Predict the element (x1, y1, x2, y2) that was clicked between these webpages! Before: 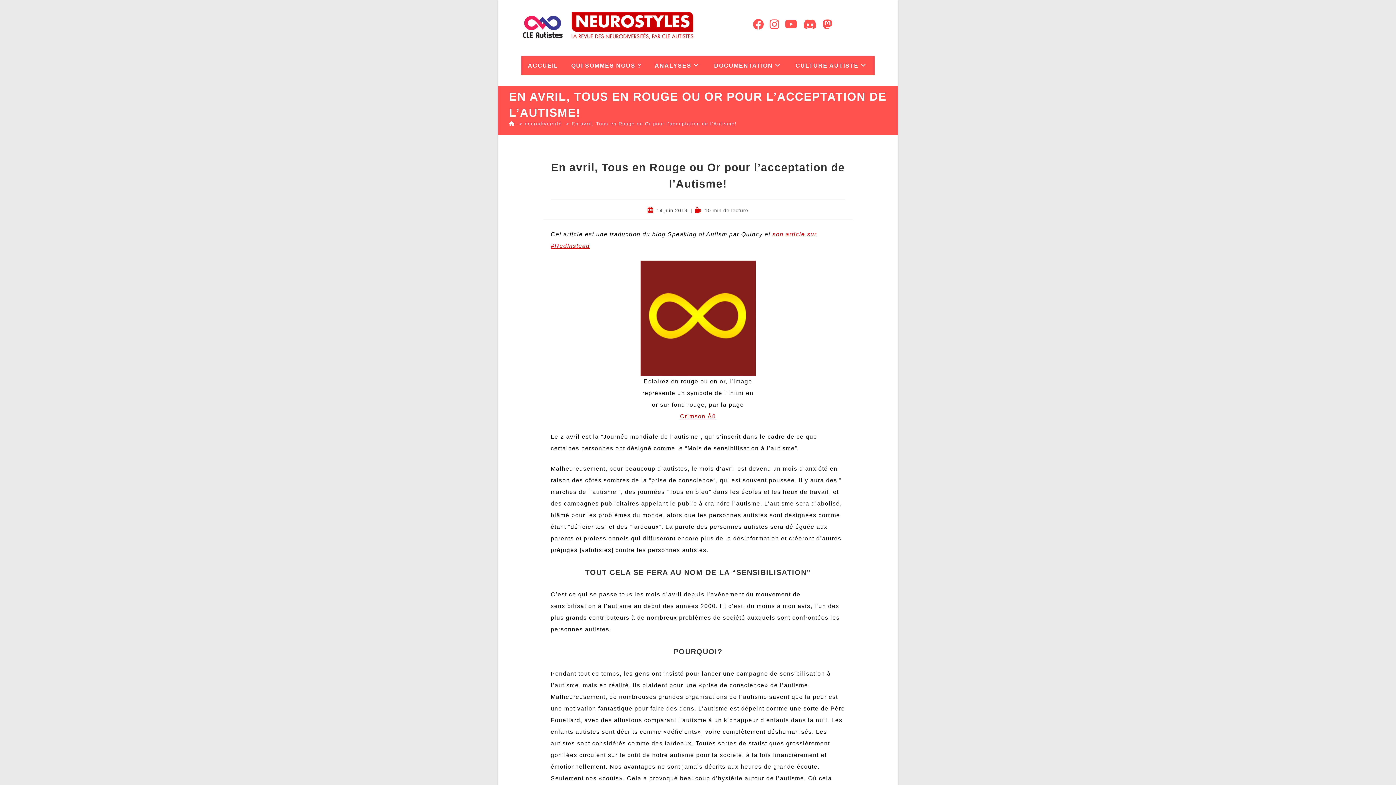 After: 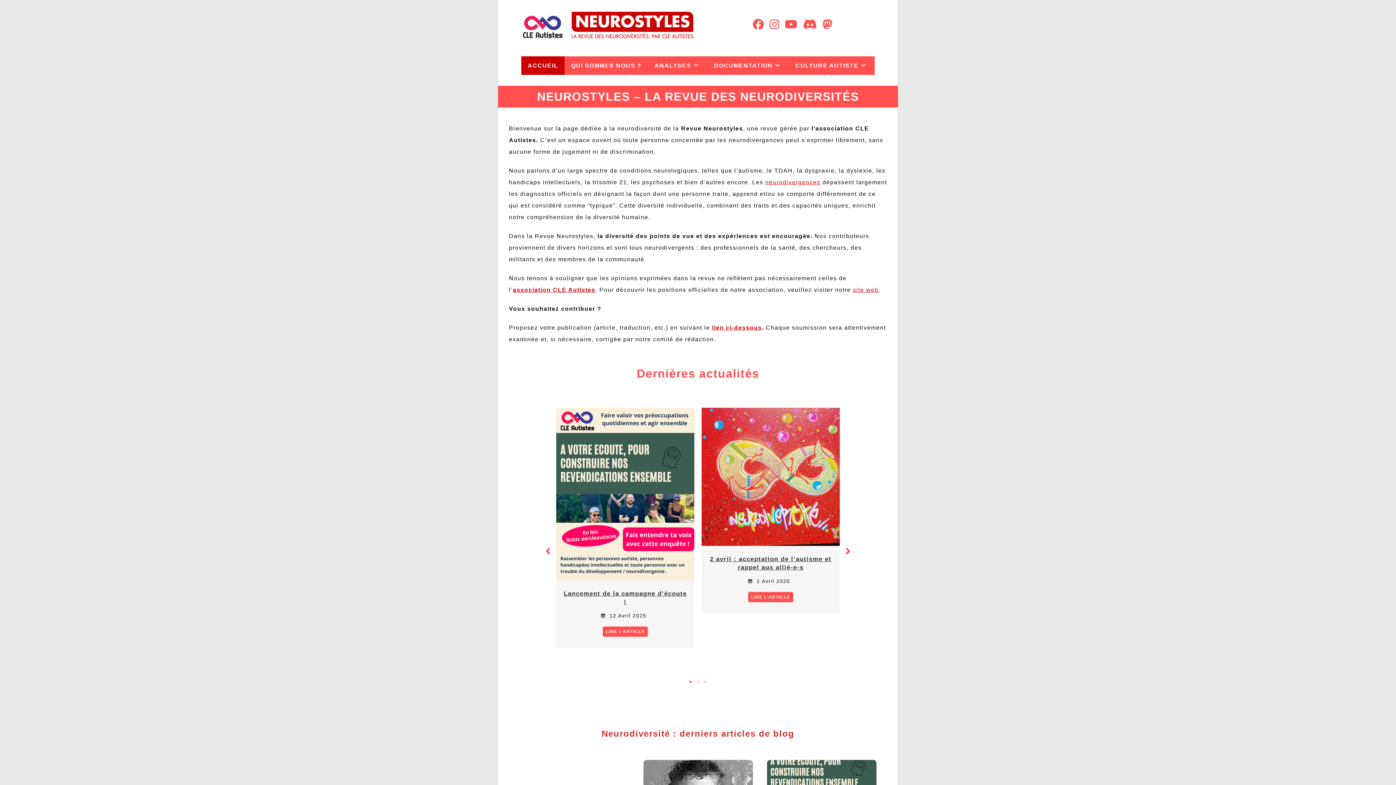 Action: label: Accueil bbox: (509, 121, 515, 126)